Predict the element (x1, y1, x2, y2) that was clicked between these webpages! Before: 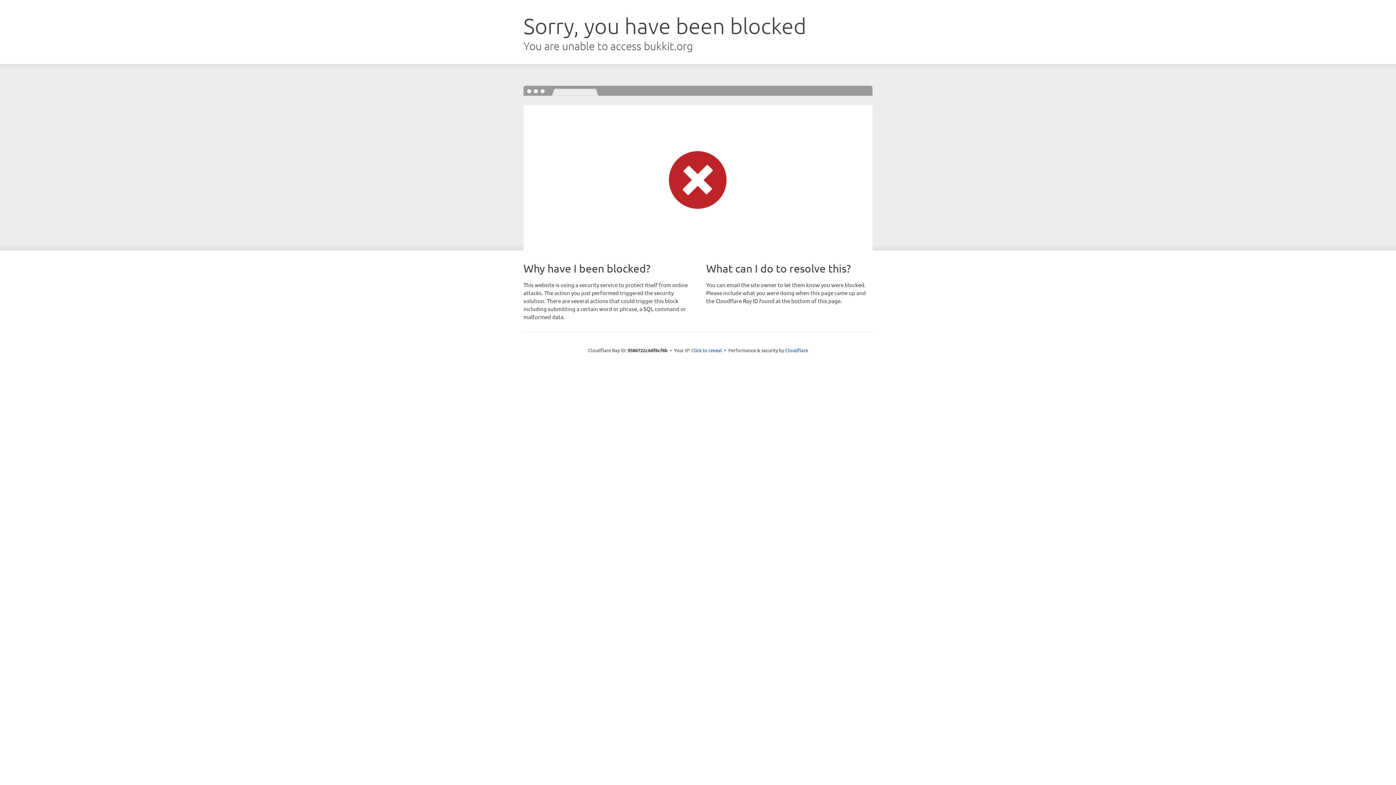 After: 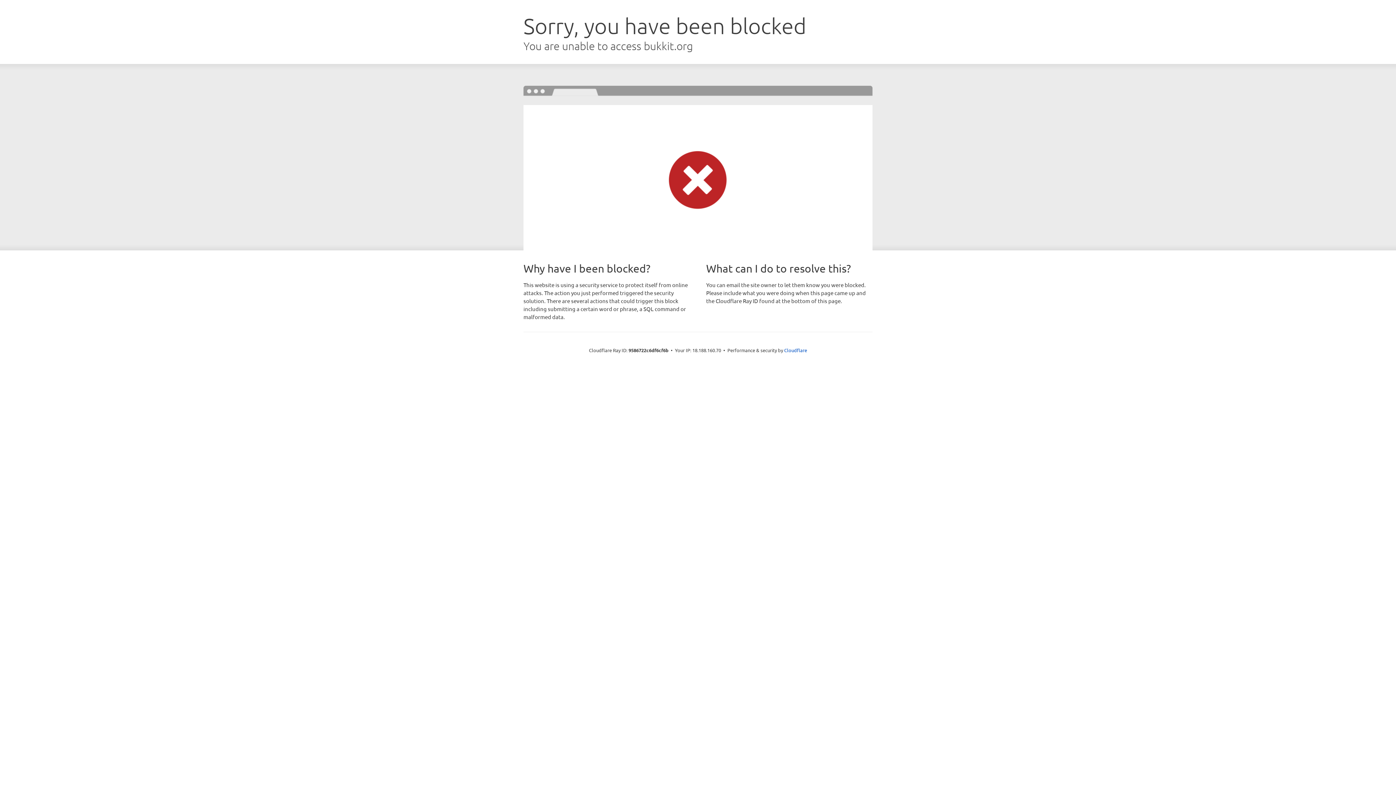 Action: label: Click to reveal bbox: (691, 346, 722, 353)